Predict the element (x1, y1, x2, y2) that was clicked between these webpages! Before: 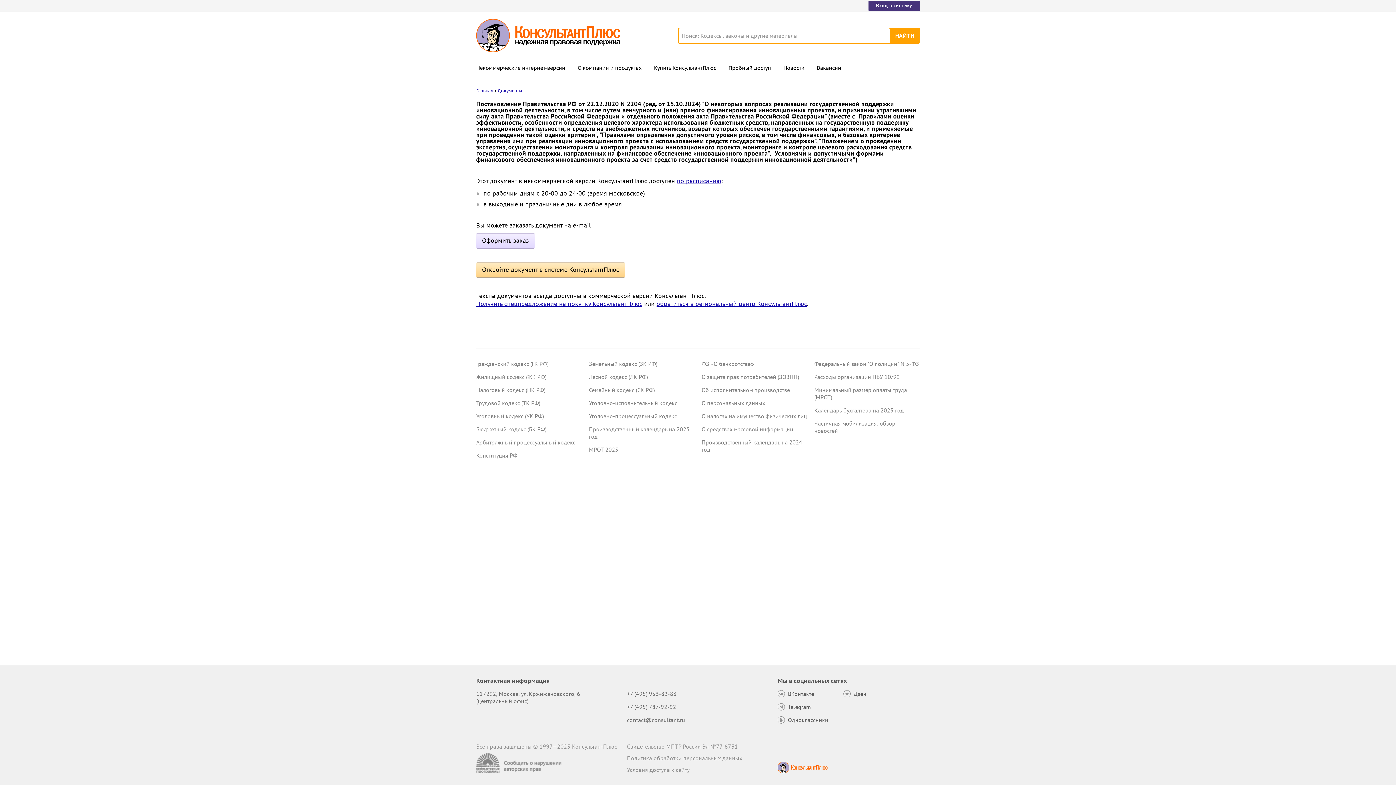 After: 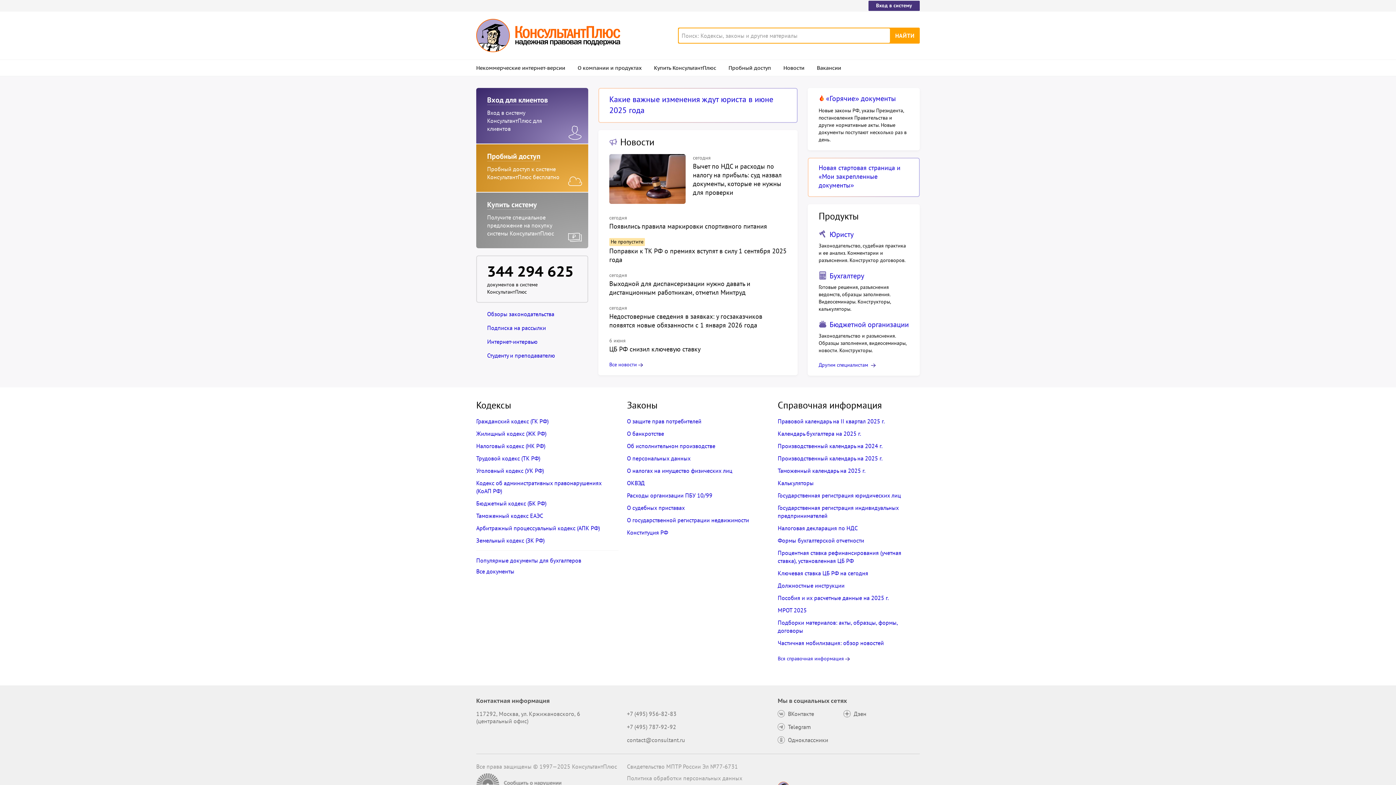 Action: bbox: (476, 18, 620, 52)